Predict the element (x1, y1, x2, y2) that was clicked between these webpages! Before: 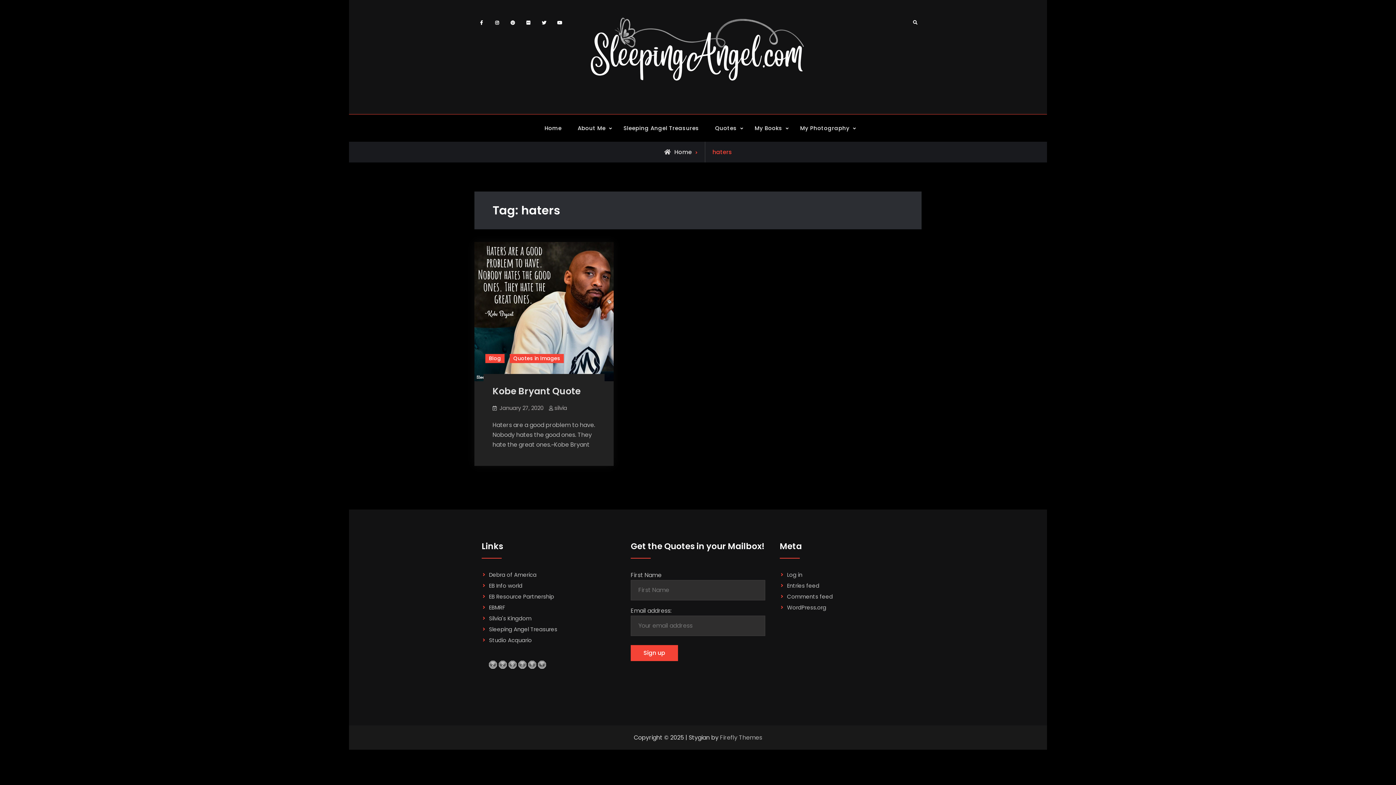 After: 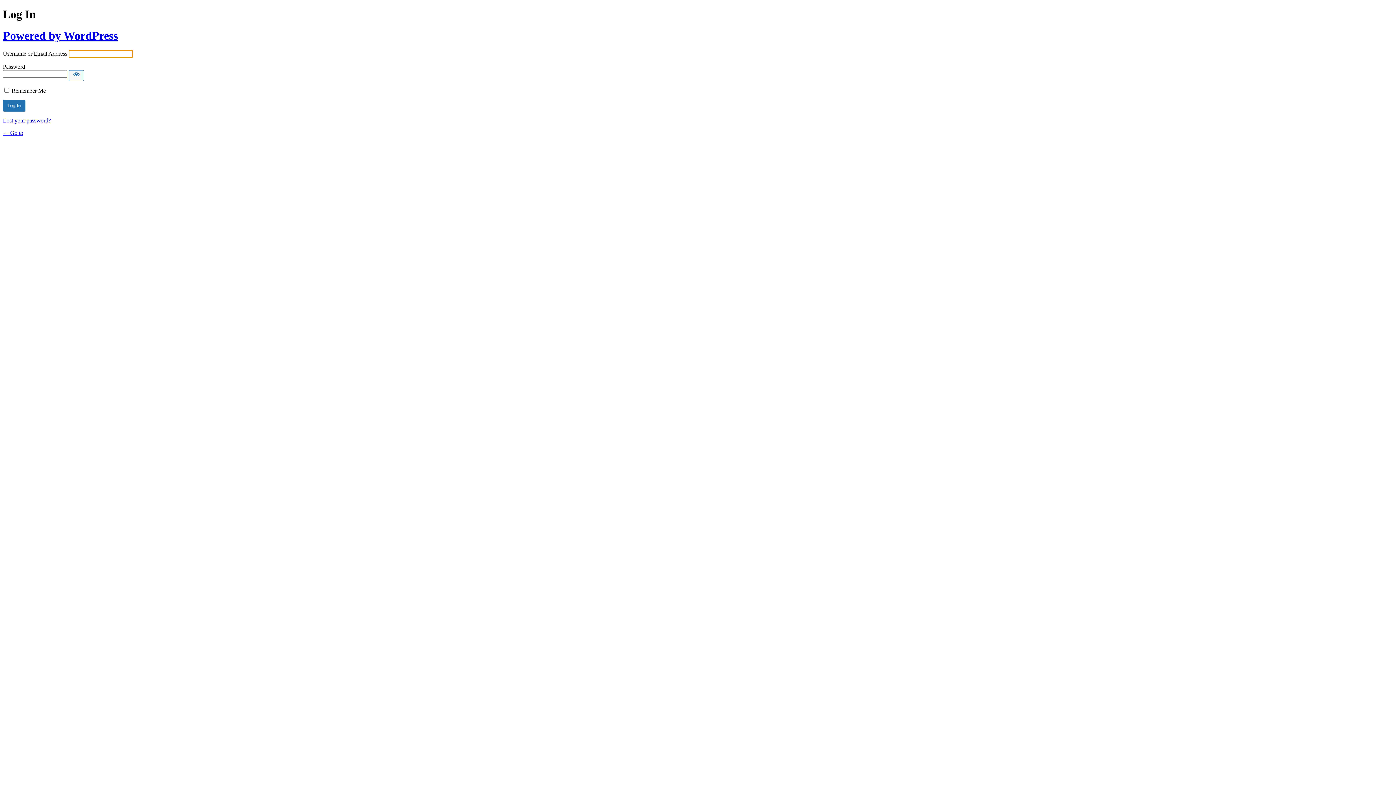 Action: bbox: (787, 571, 802, 578) label: Log in